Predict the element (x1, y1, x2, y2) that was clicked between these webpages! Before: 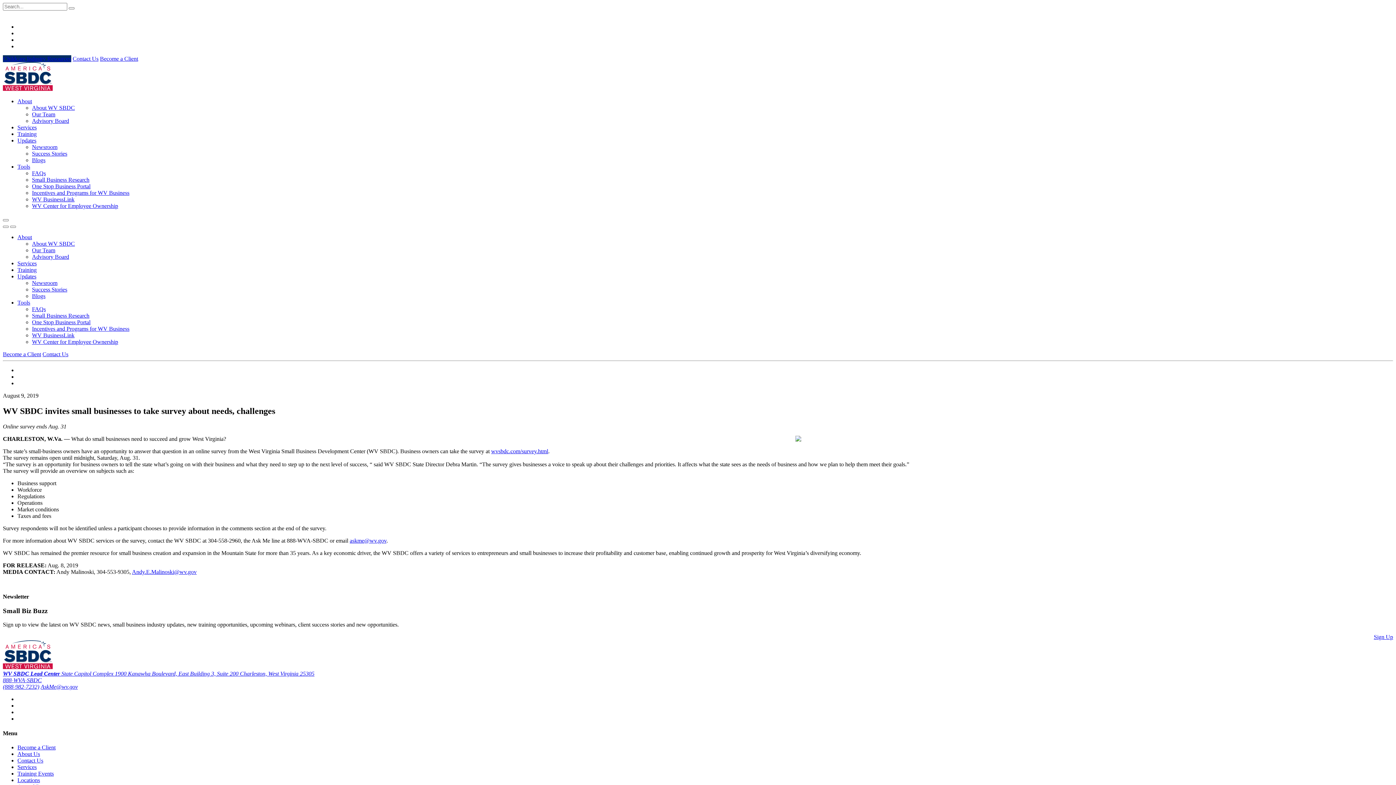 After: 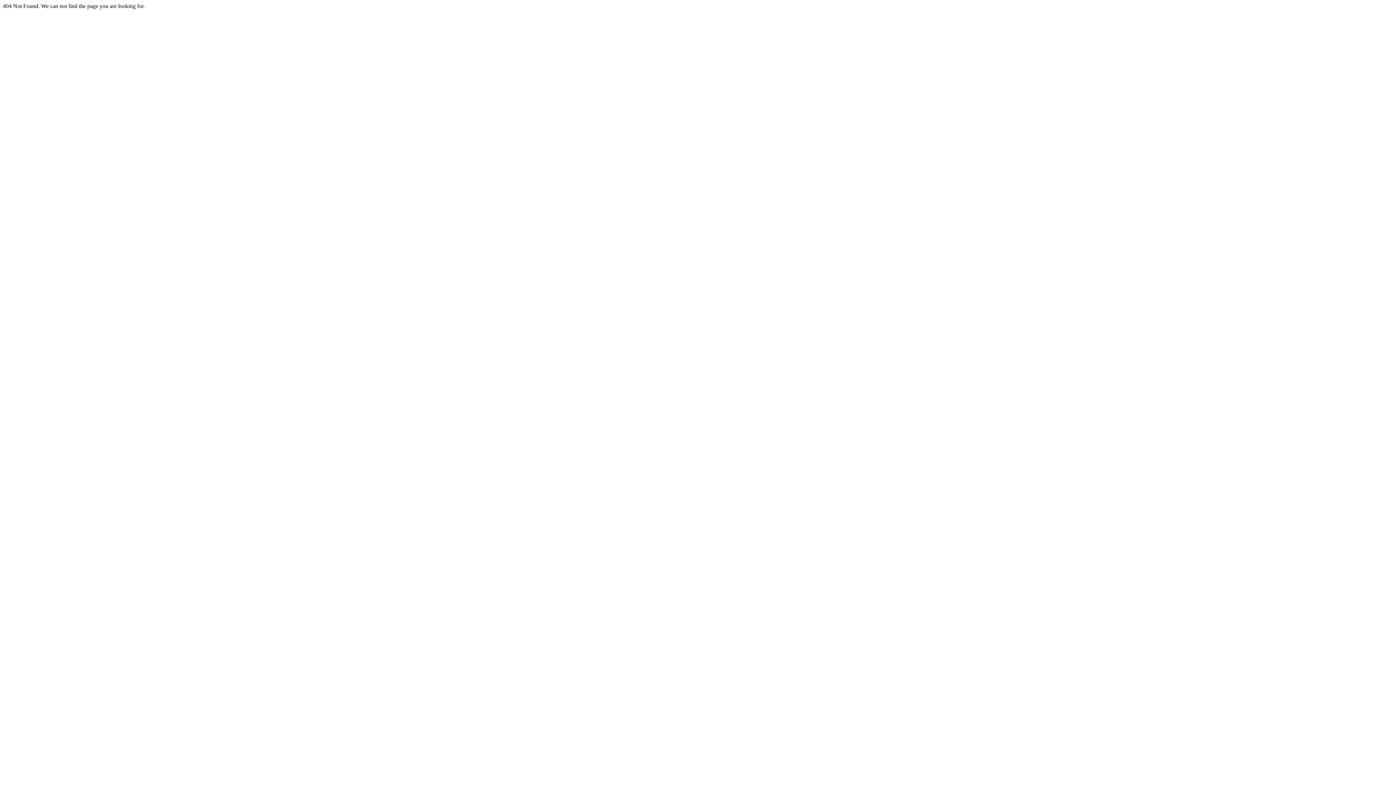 Action: bbox: (491, 448, 548, 454) label: wvsbdc.com/survey.html